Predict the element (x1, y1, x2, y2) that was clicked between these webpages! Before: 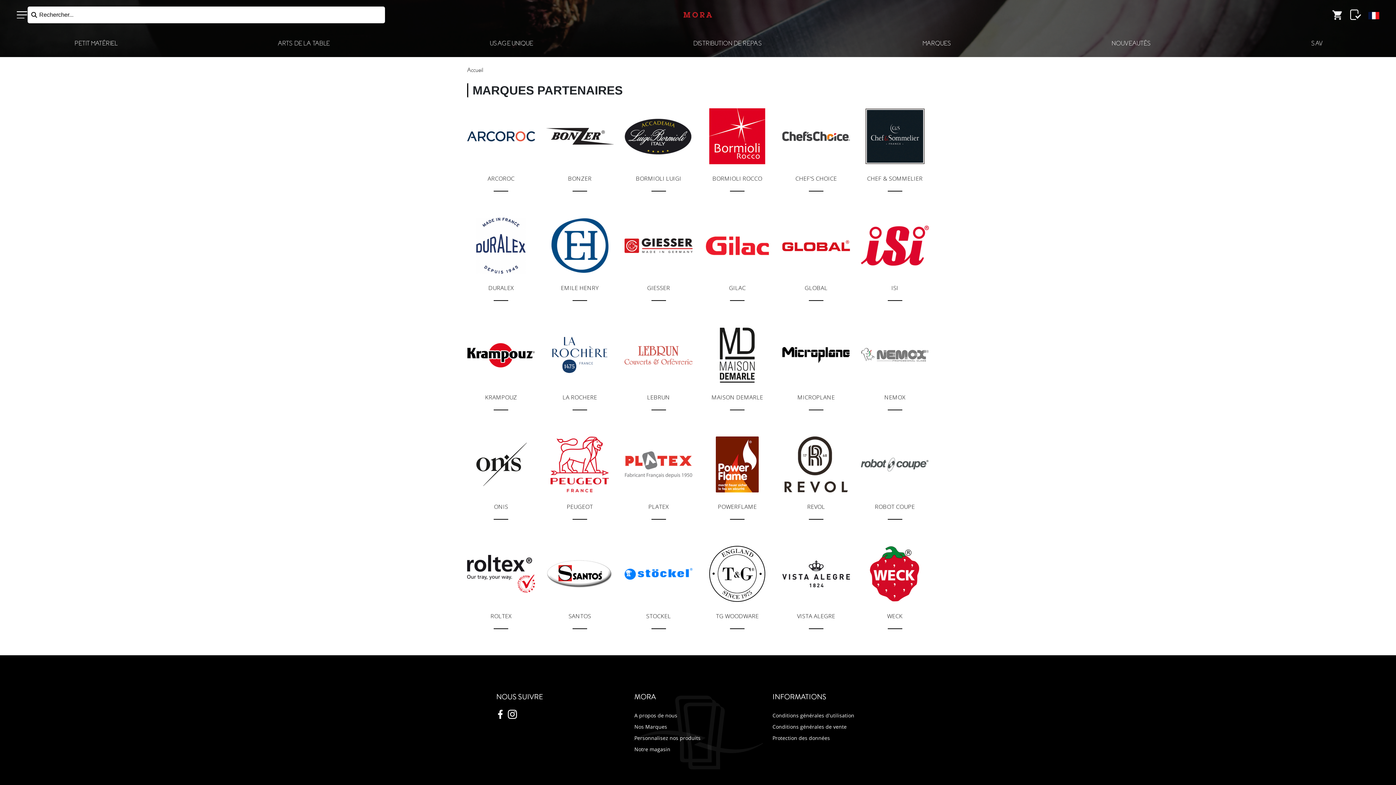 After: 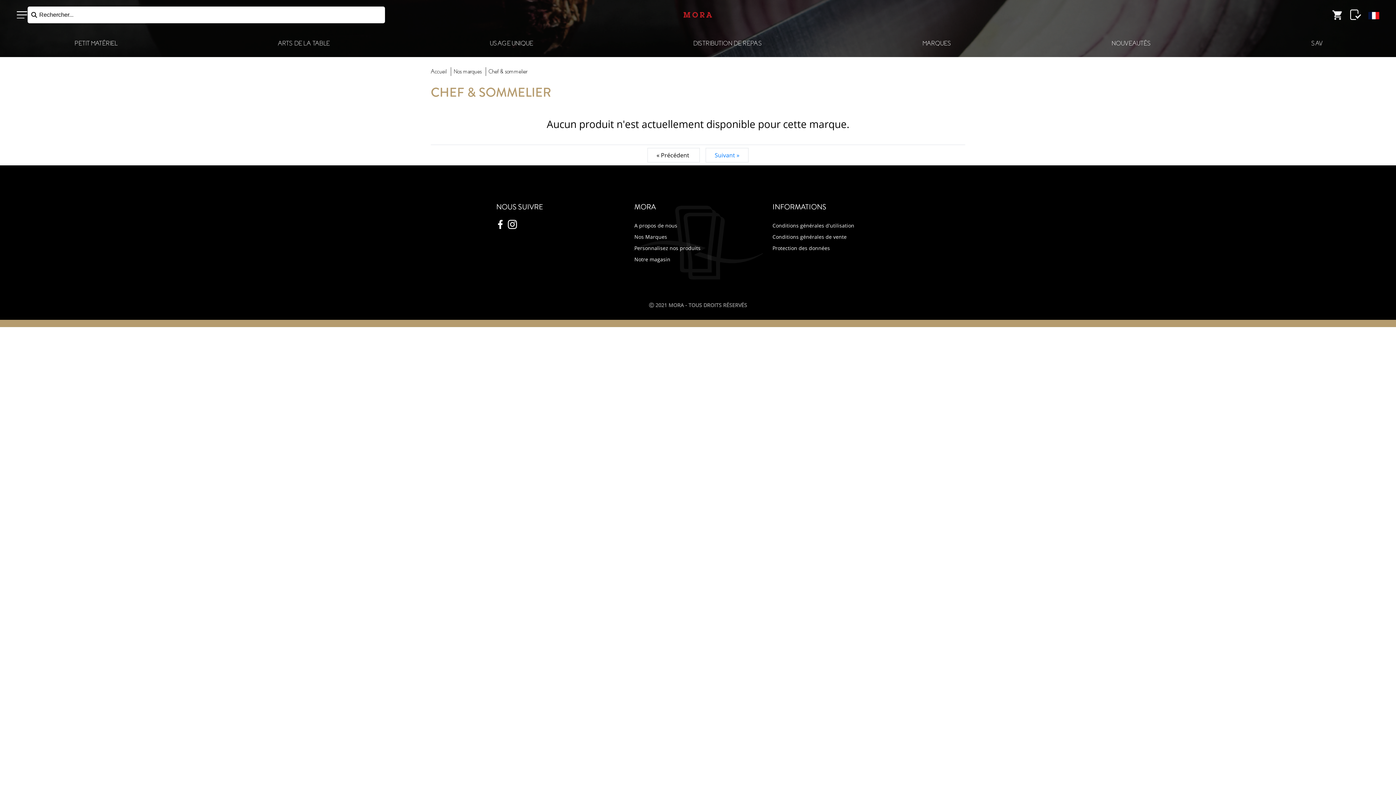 Action: label: CHEF & SOMMELIER

VOIR LES PRODUITS bbox: (855, 108, 934, 217)